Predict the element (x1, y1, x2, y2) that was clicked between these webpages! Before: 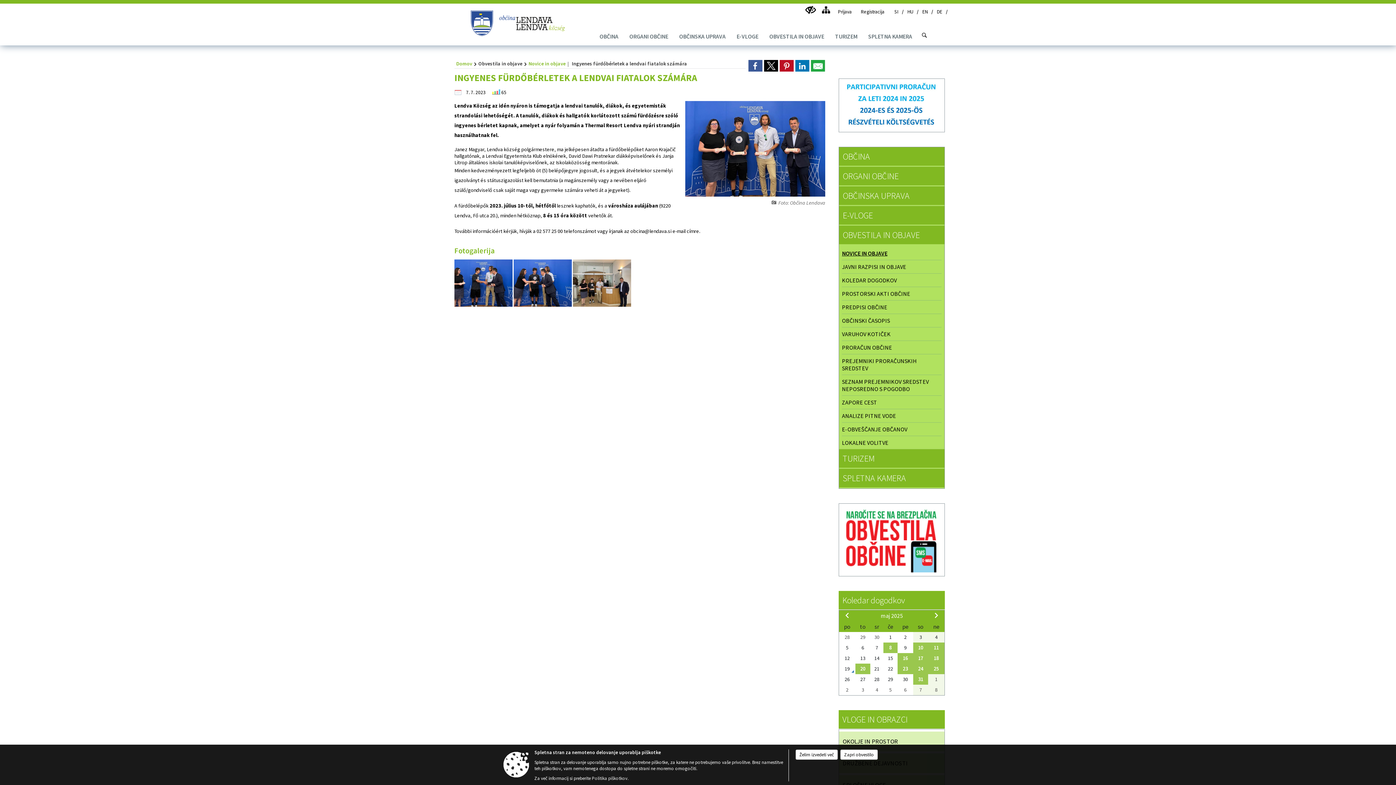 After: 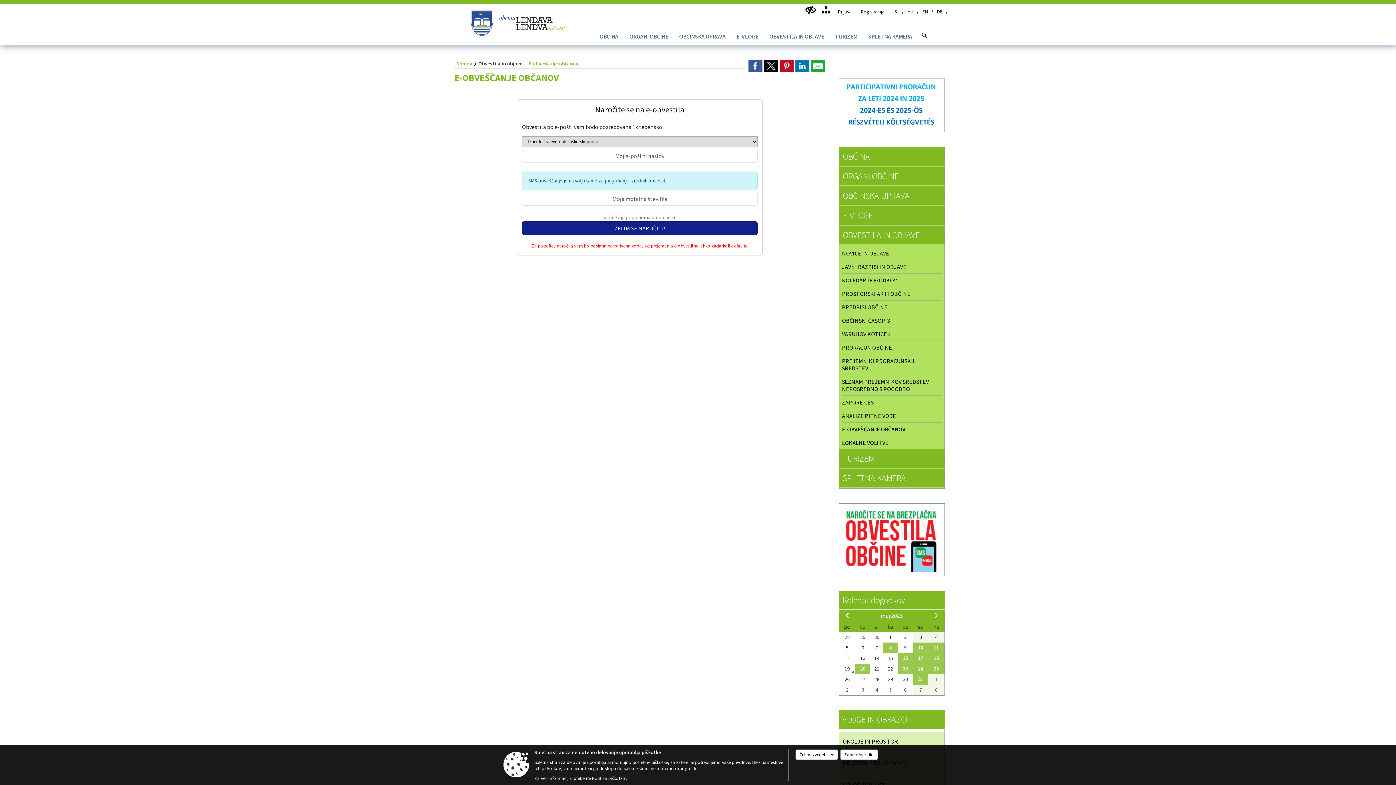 Action: bbox: (842, 425, 941, 433) label: E-OBVEŠČANJE OBČANOV